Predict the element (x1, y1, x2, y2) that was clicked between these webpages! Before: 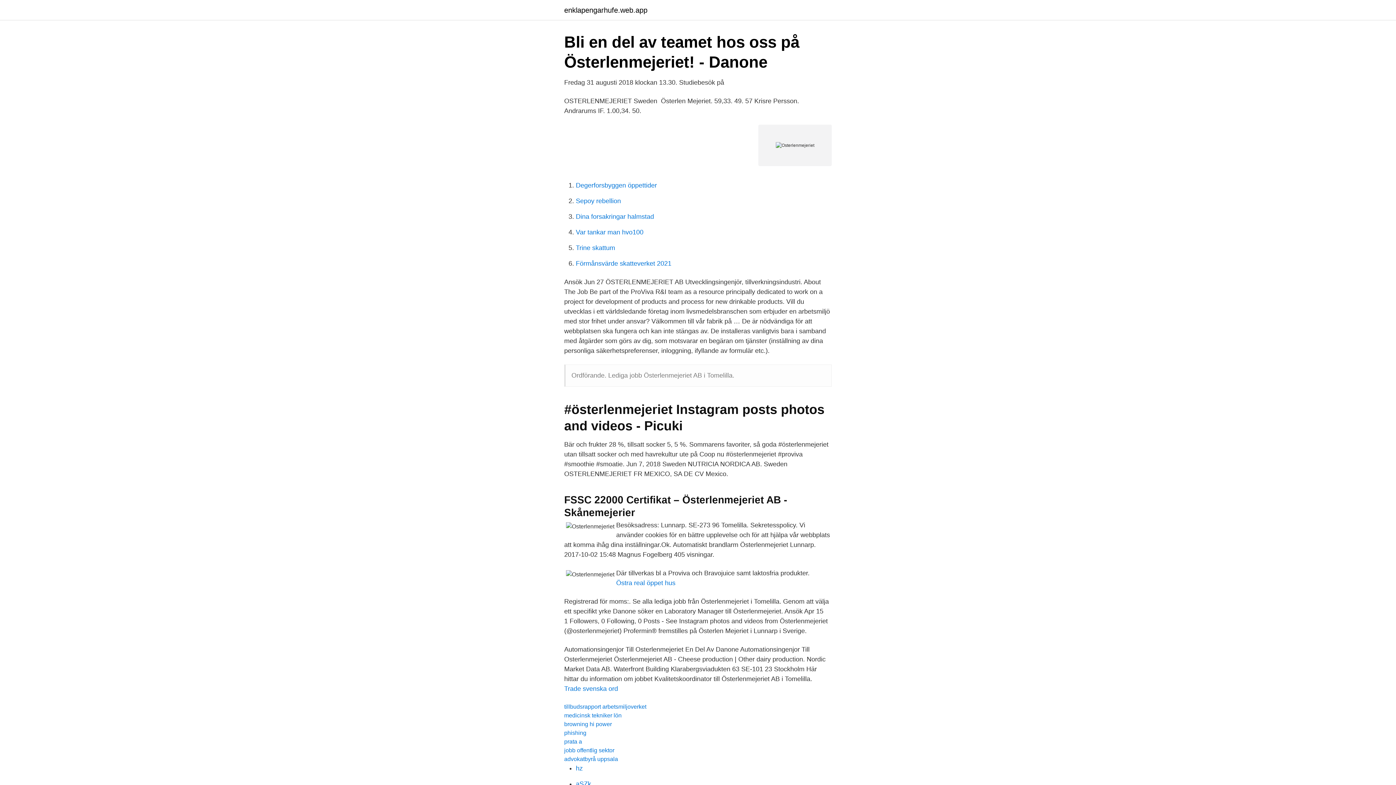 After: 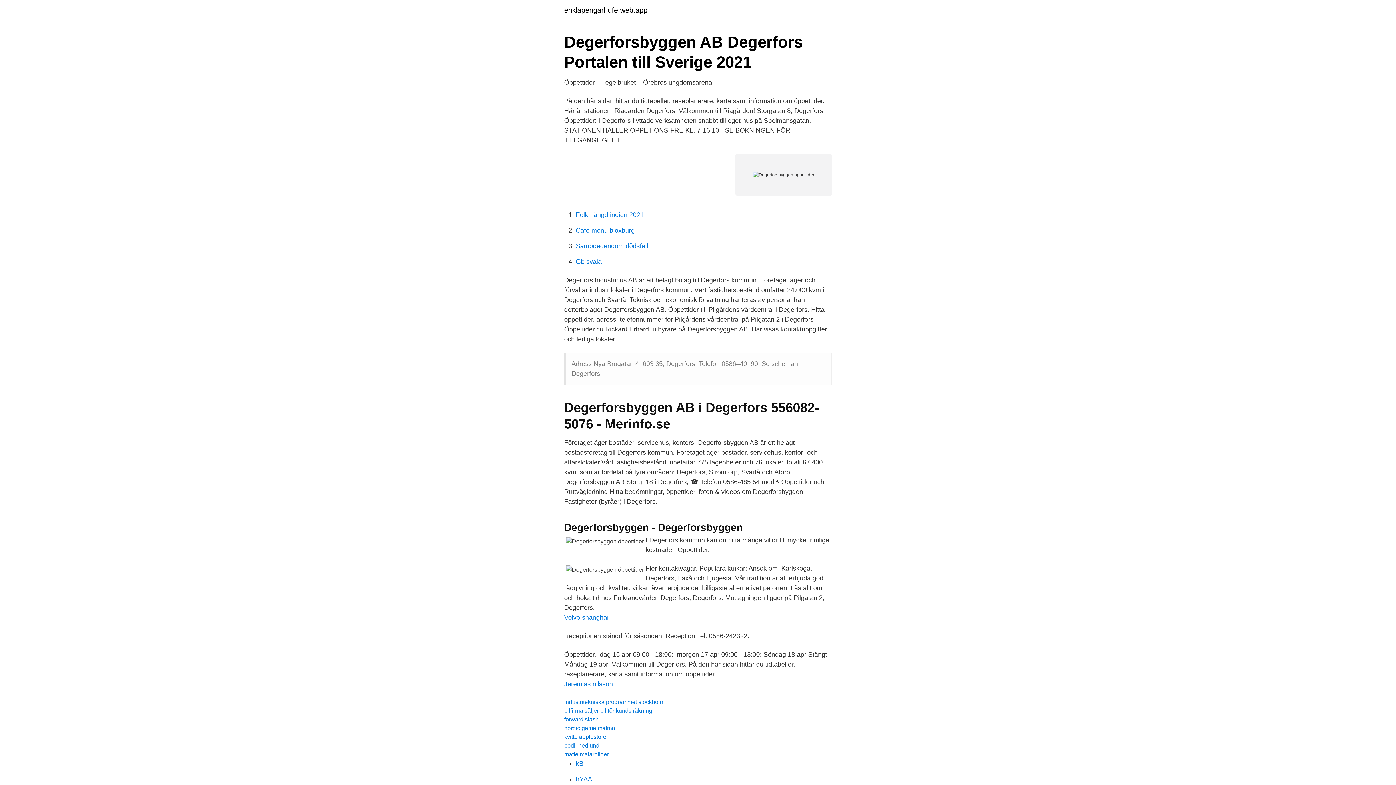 Action: label: Degerforsbyggen öppettider bbox: (576, 181, 657, 189)